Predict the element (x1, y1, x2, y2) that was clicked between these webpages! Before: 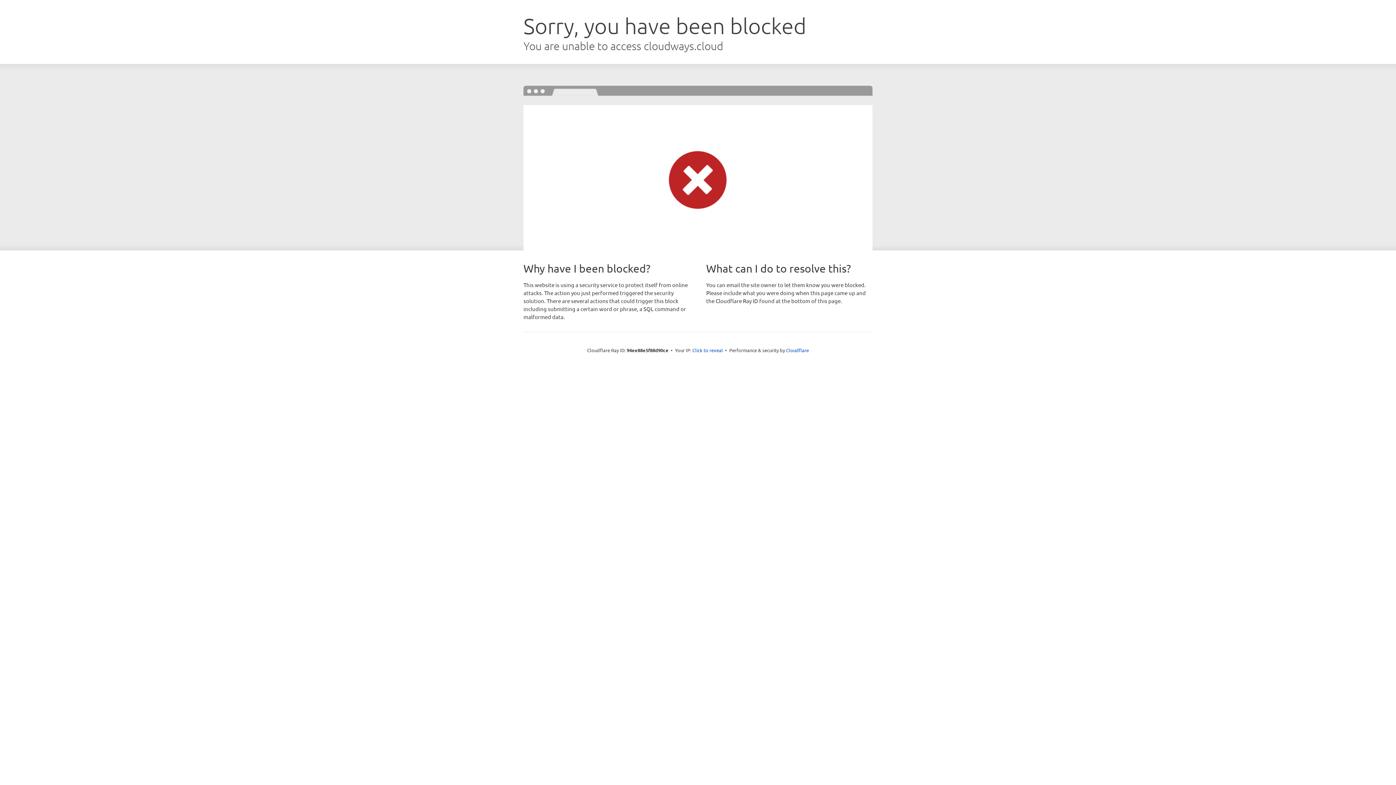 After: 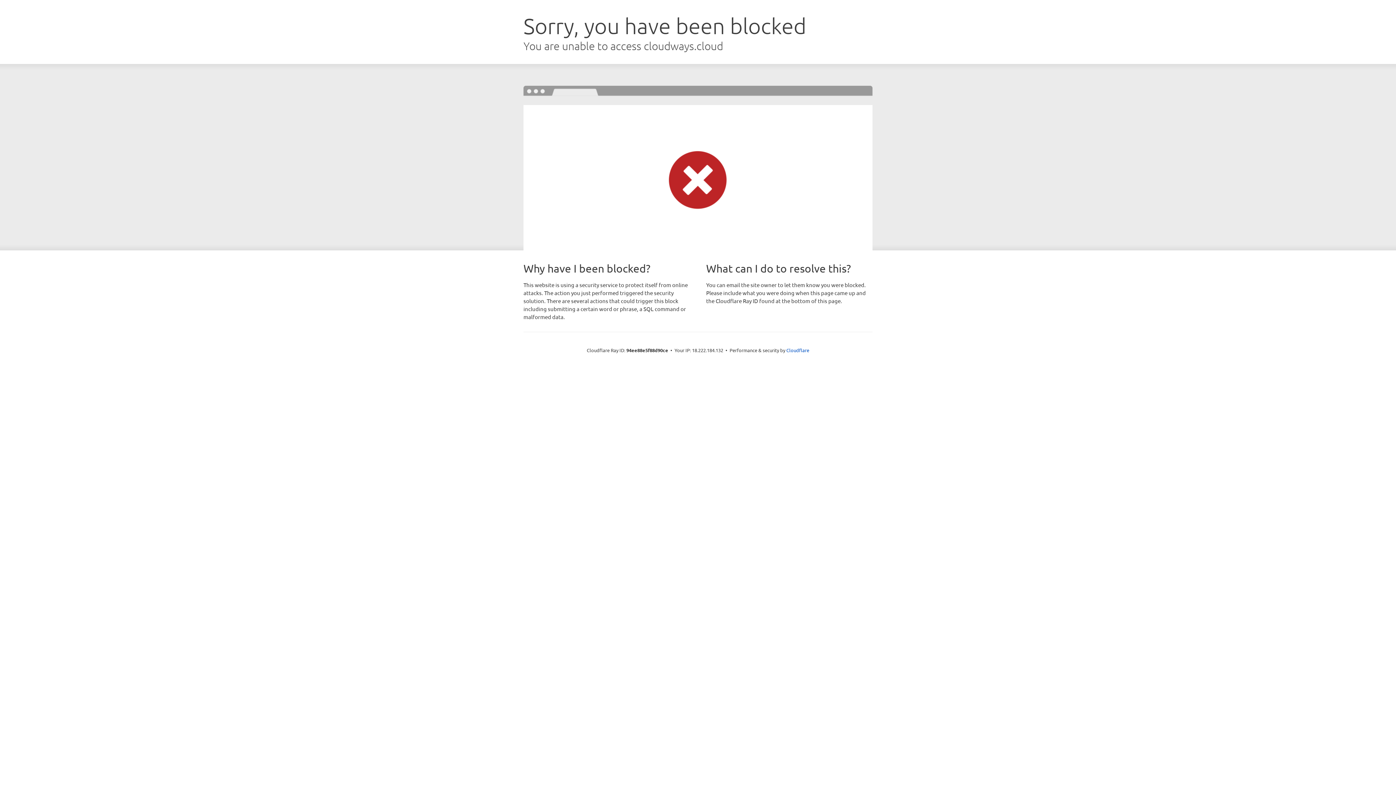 Action: label: Click to reveal bbox: (692, 346, 723, 353)